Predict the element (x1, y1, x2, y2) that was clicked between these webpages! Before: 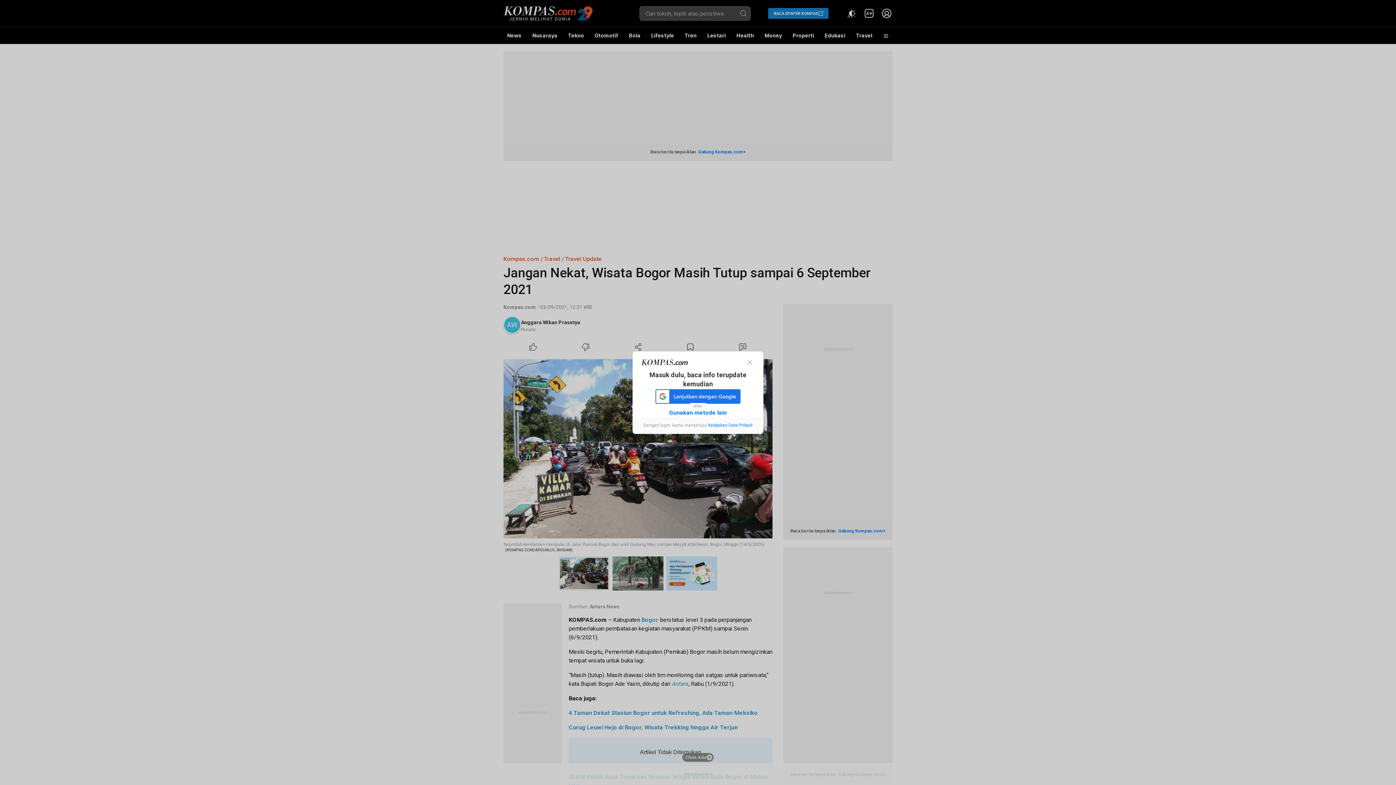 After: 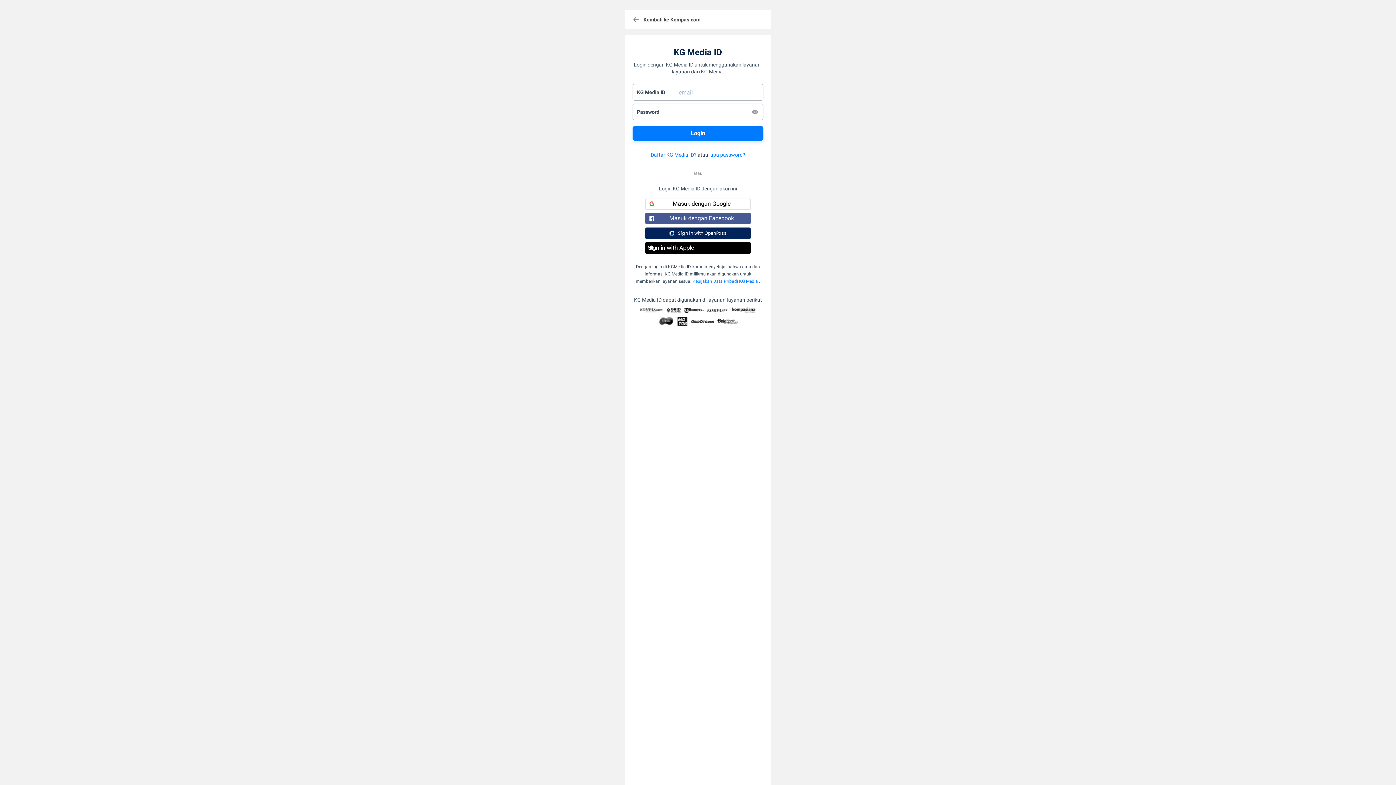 Action: label: Gunakan metode lain bbox: (669, 408, 726, 416)